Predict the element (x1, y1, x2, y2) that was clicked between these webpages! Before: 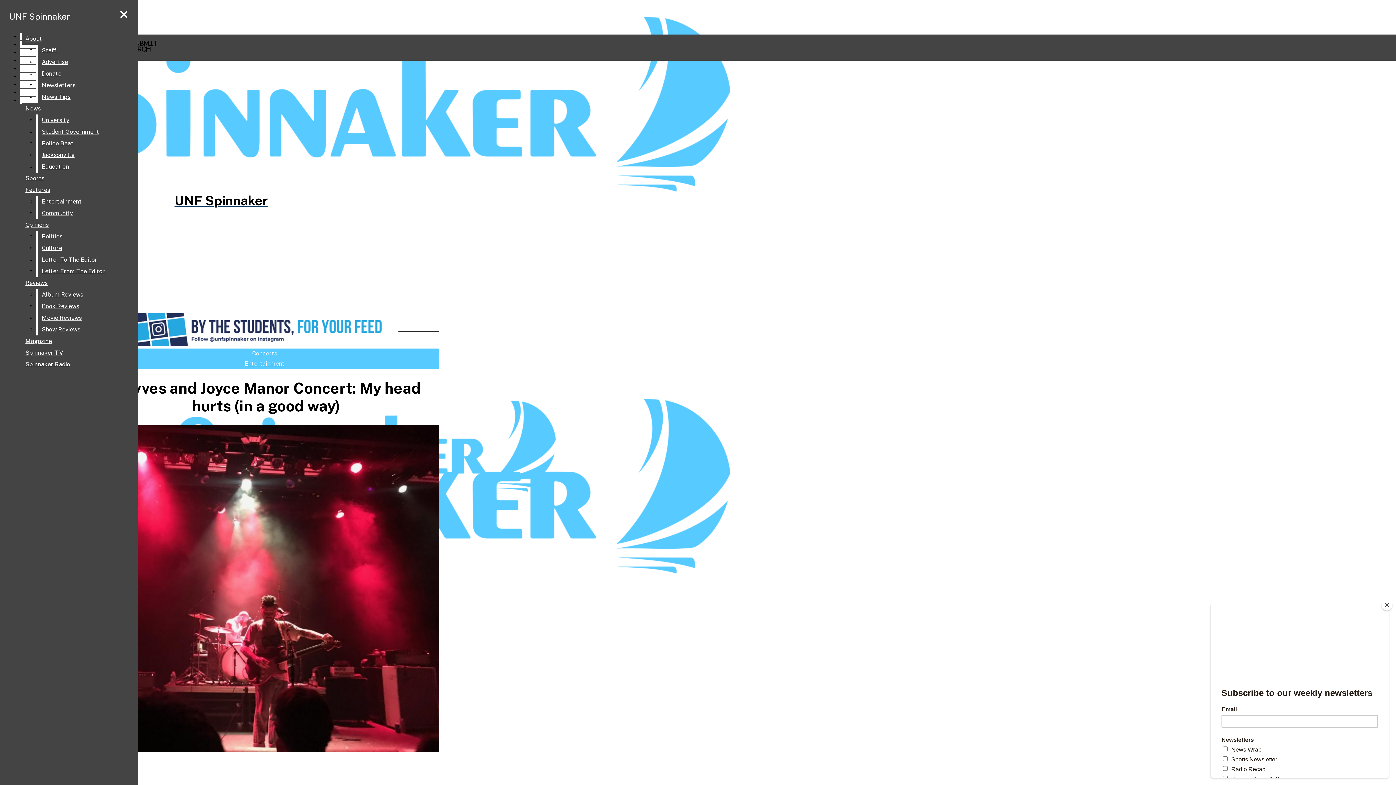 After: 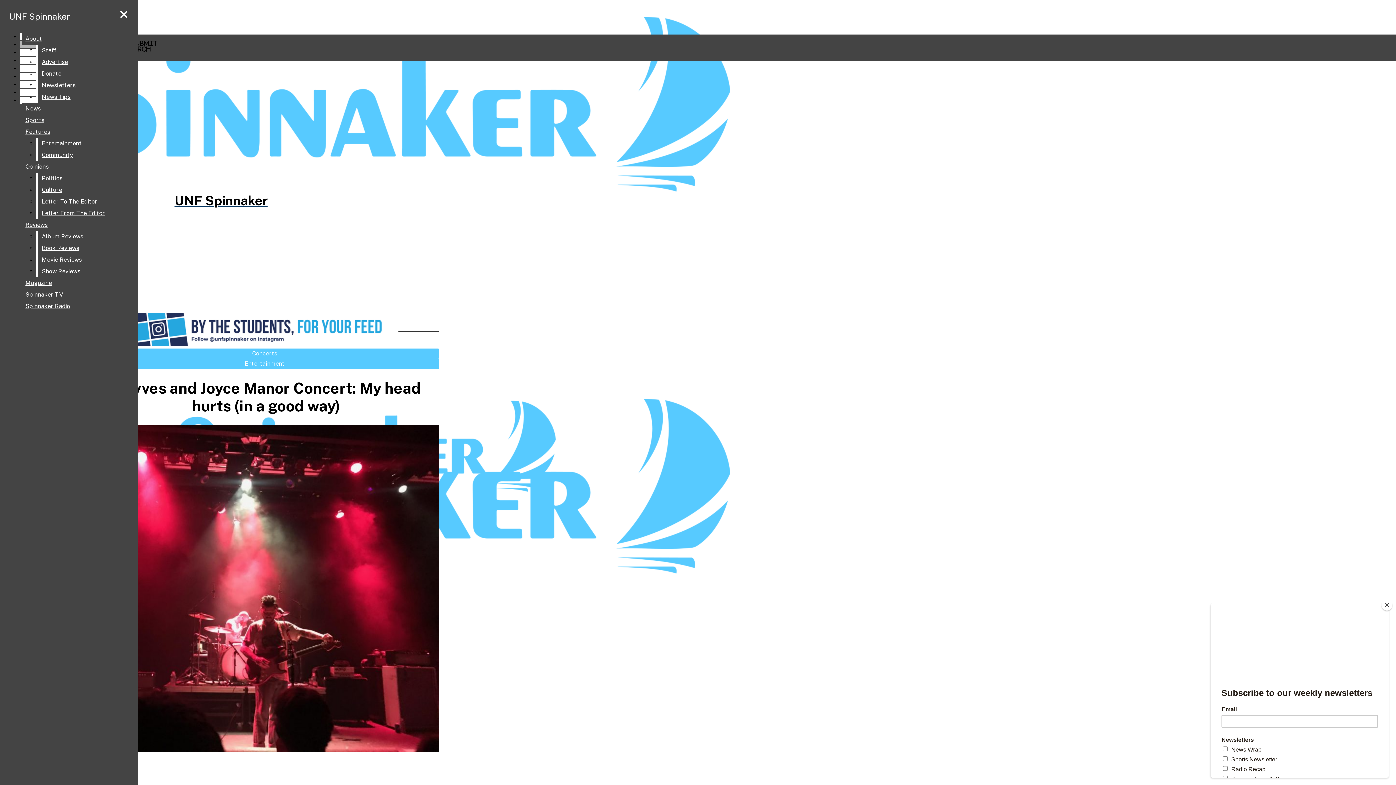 Action: bbox: (38, 68, 132, 79) label: Donate